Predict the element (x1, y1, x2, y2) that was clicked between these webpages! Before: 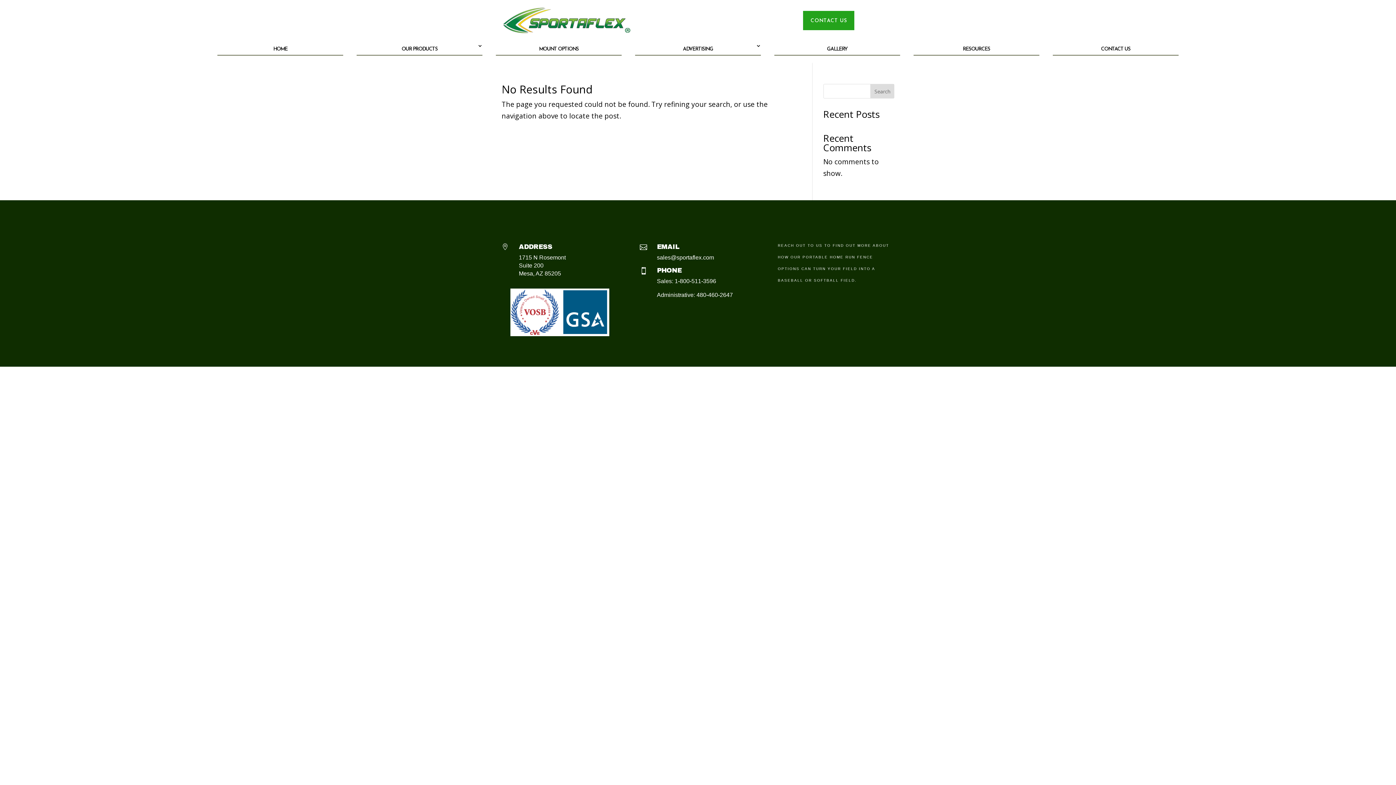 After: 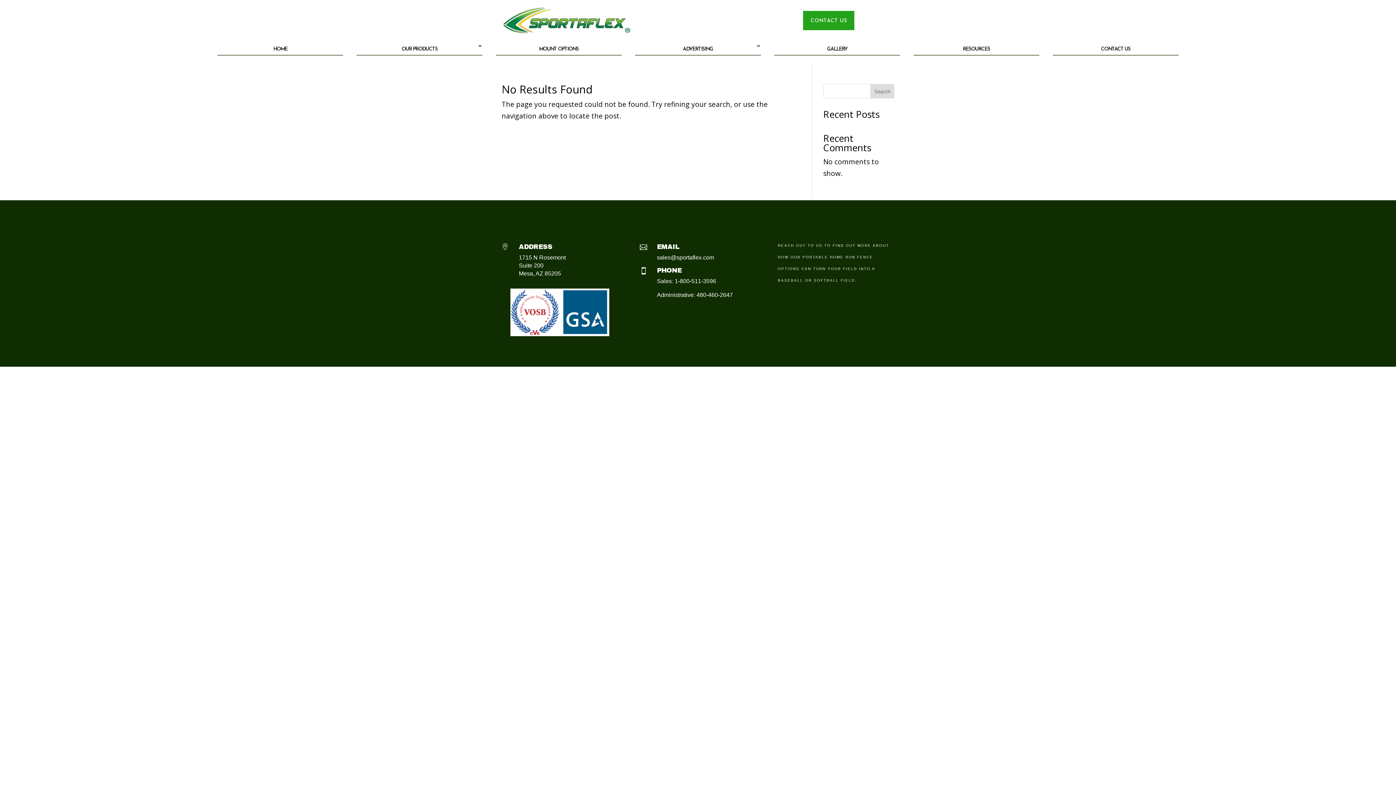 Action: label:  bbox: (639, 243, 651, 250)